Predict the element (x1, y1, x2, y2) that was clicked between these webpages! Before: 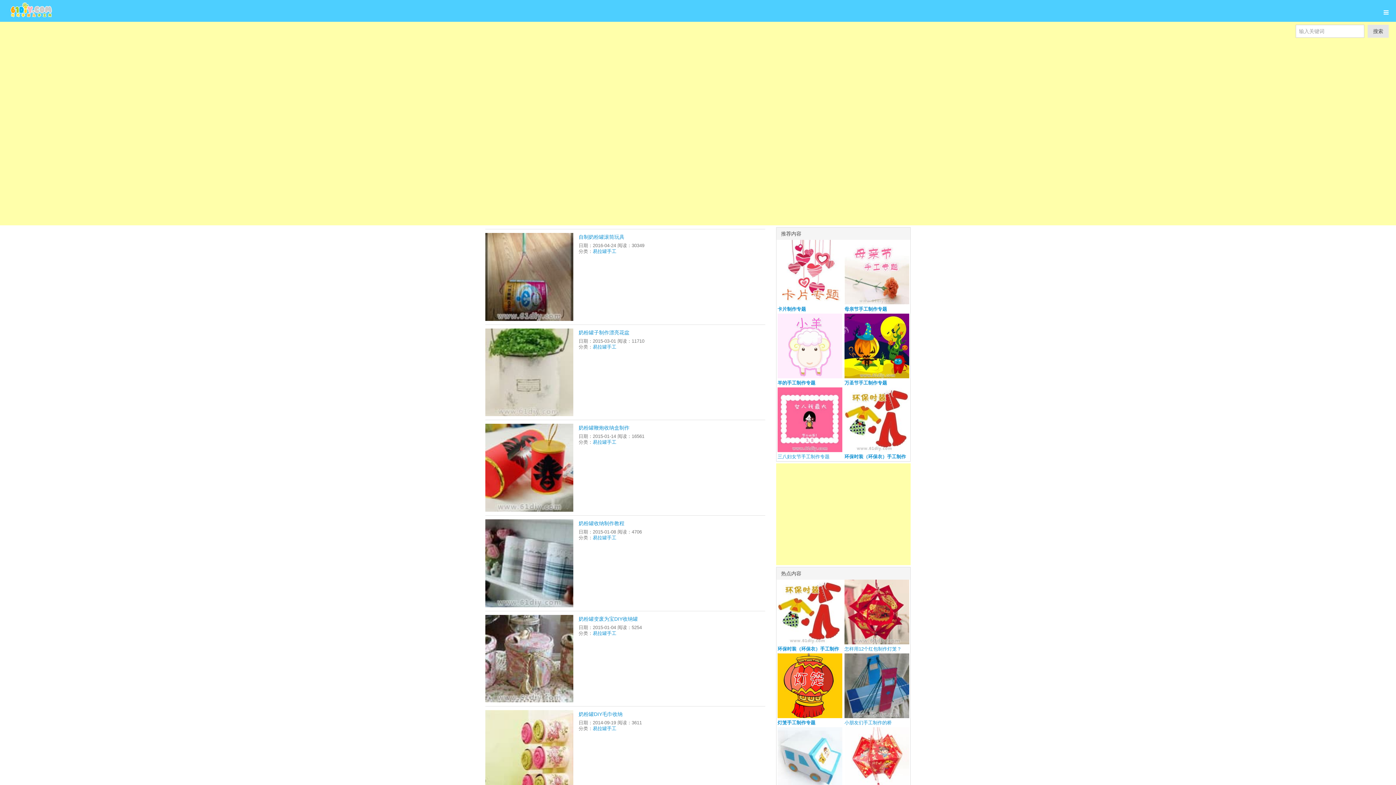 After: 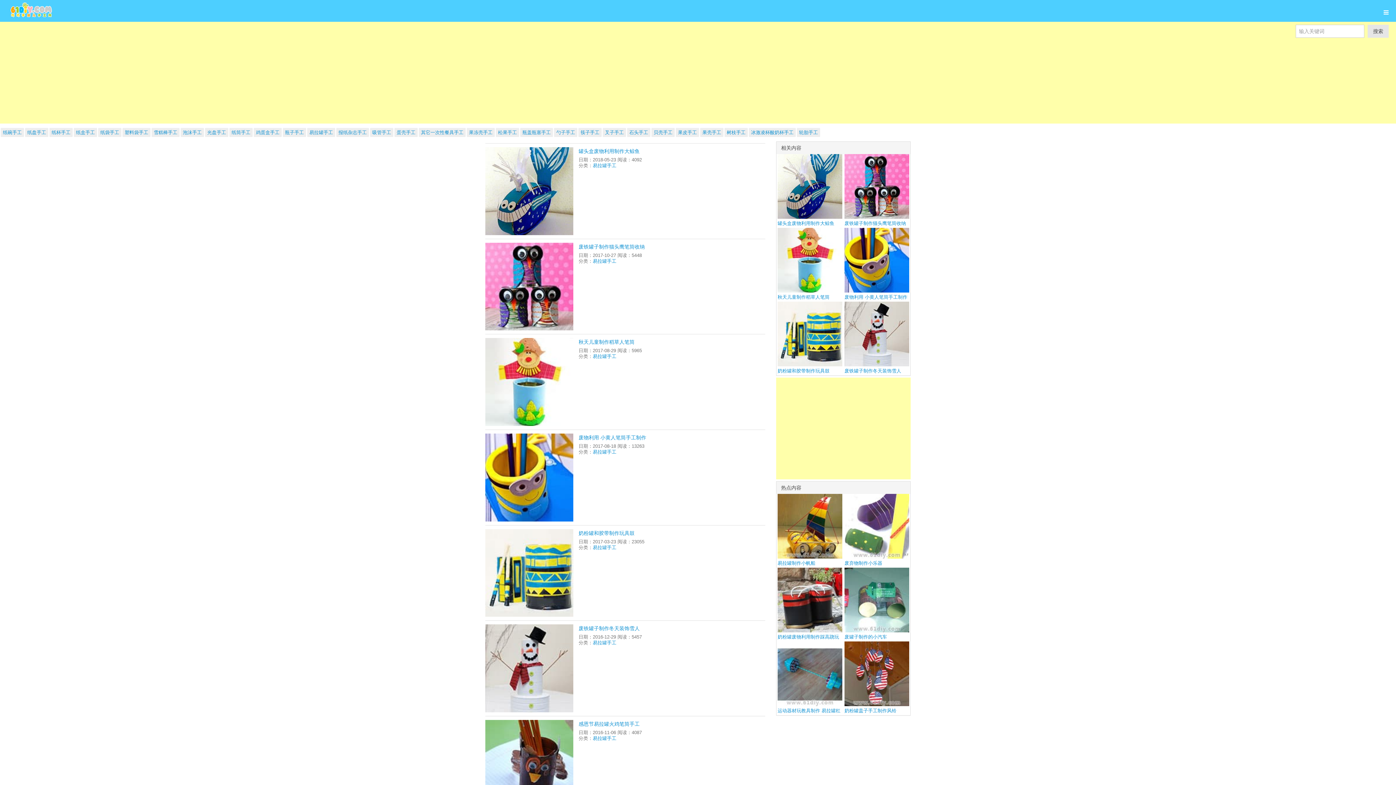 Action: bbox: (592, 726, 616, 731) label: 易拉罐手工